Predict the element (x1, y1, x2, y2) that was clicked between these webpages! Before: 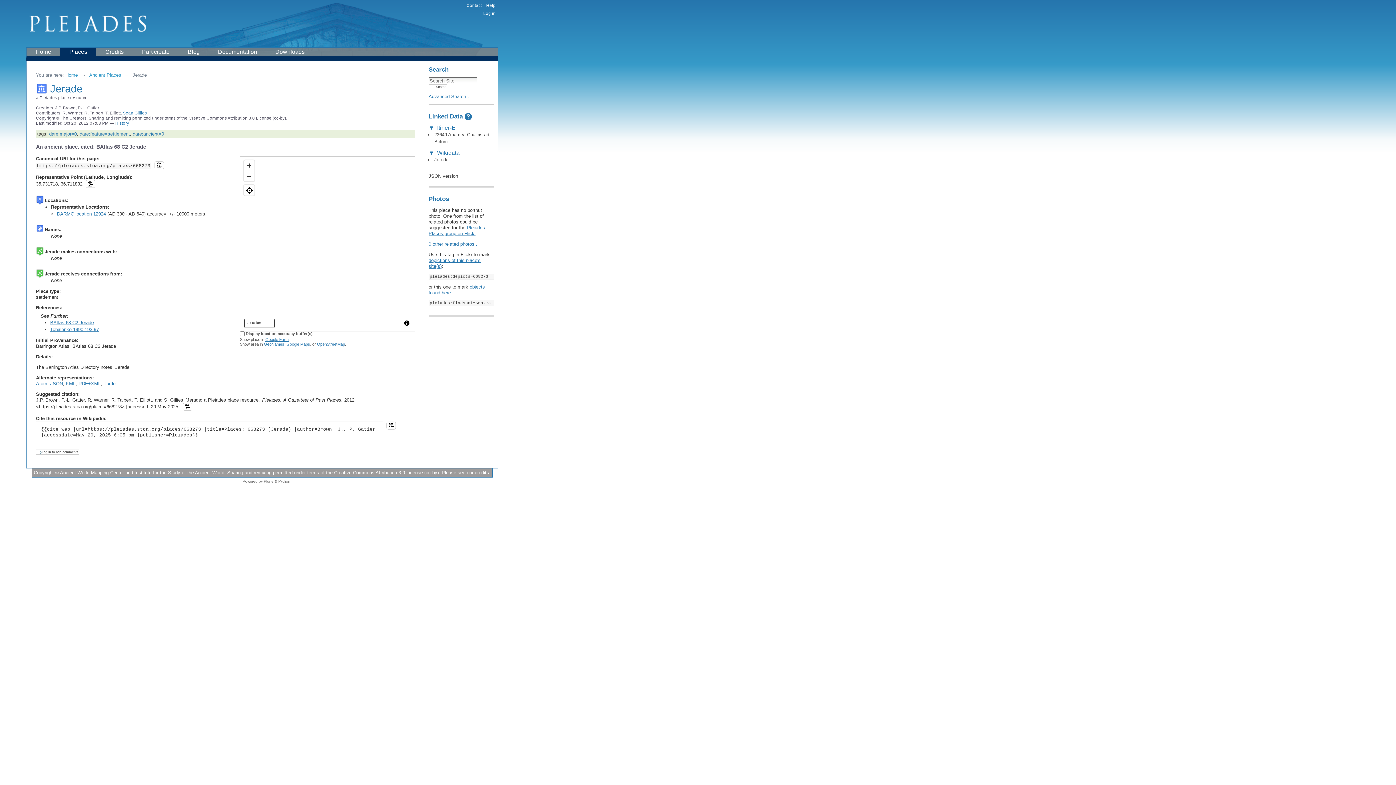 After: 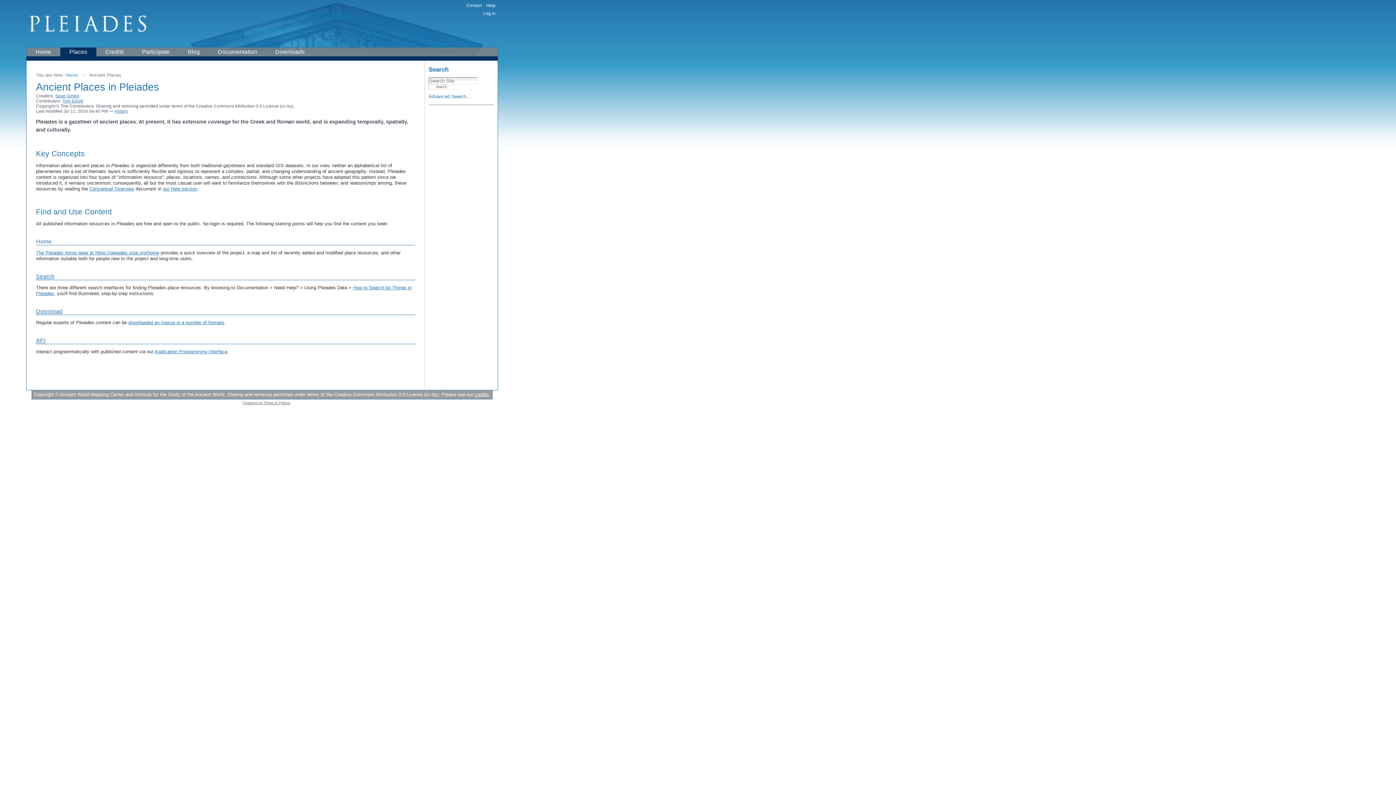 Action: label: Places bbox: (60, 47, 96, 56)